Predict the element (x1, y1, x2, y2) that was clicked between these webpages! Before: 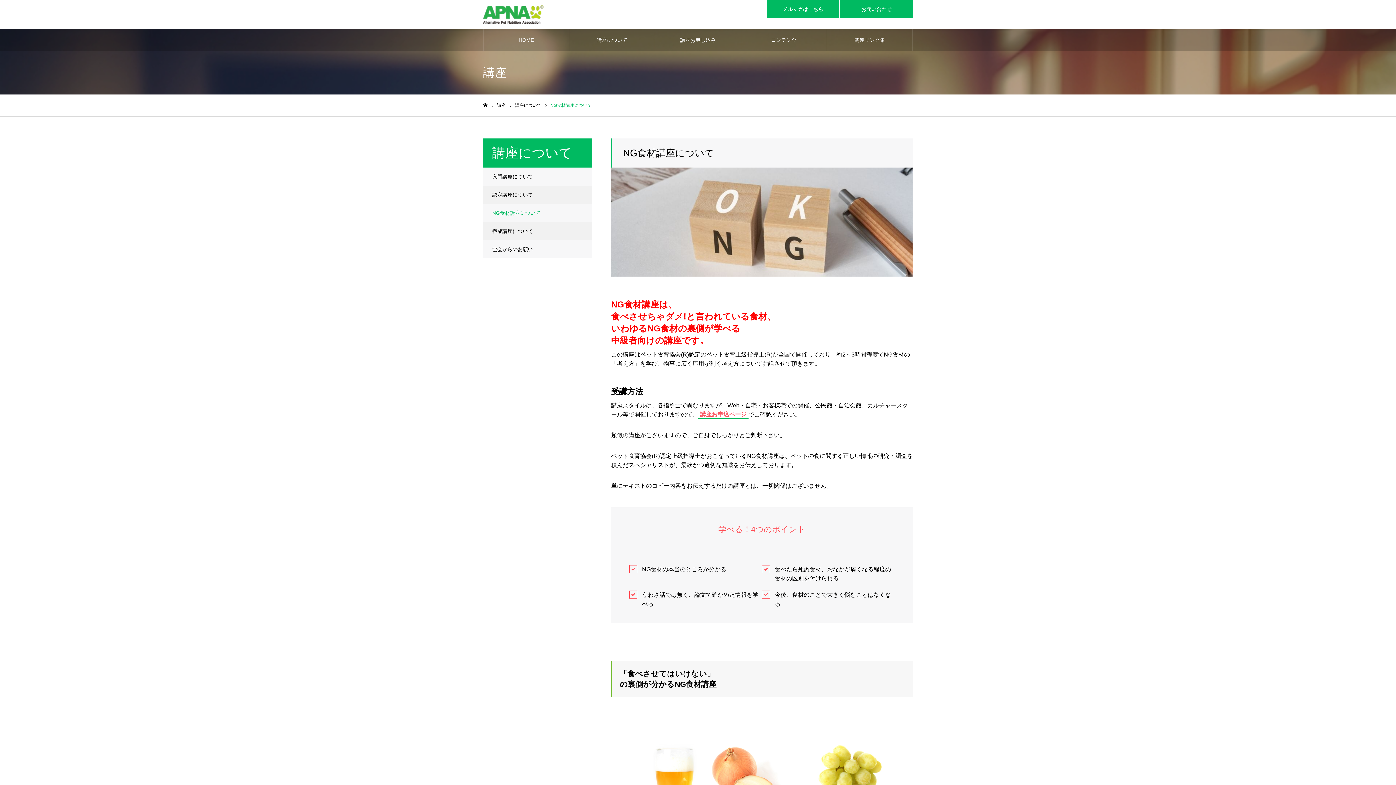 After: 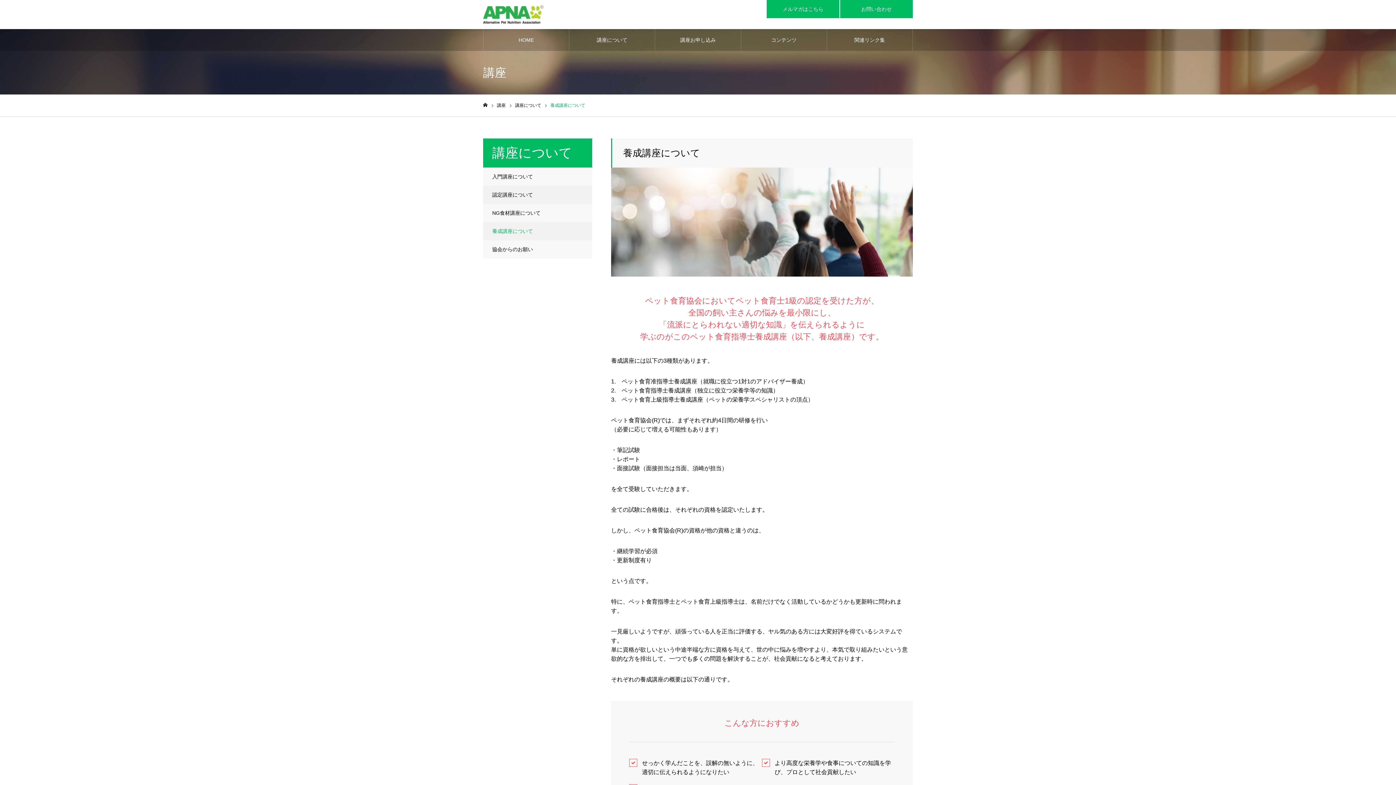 Action: bbox: (483, 222, 592, 240) label: 養成講座について